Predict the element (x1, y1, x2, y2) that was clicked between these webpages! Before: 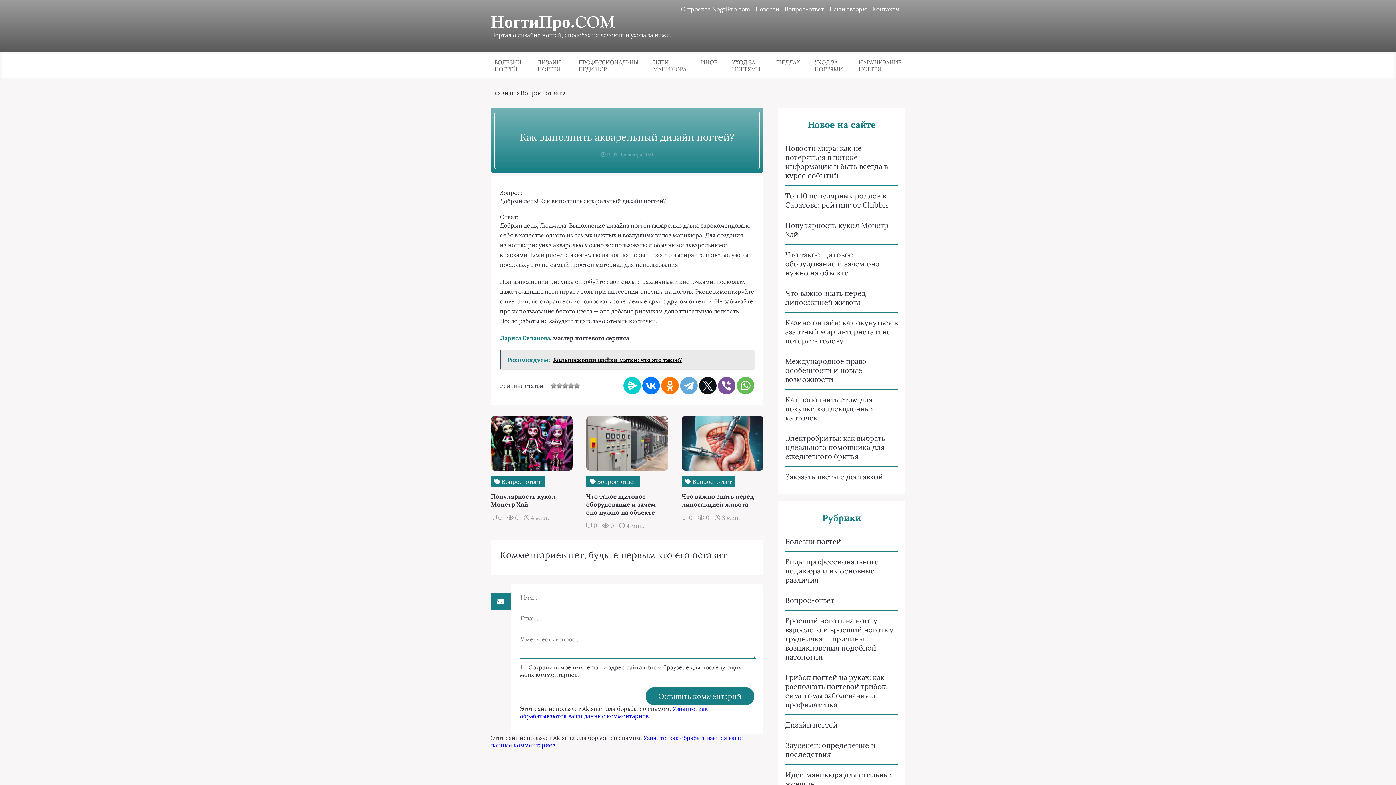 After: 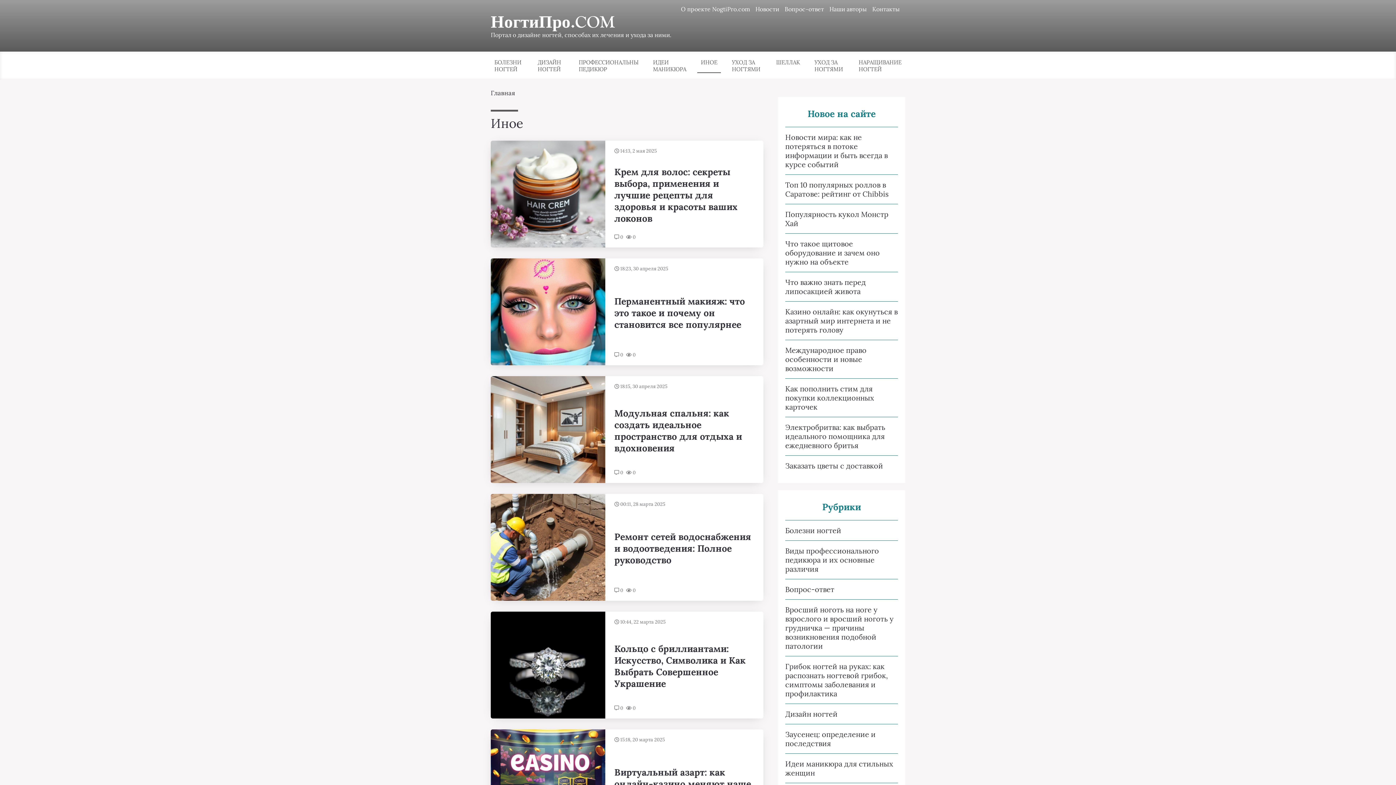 Action: bbox: (697, 58, 721, 65) label: ИНОЕ